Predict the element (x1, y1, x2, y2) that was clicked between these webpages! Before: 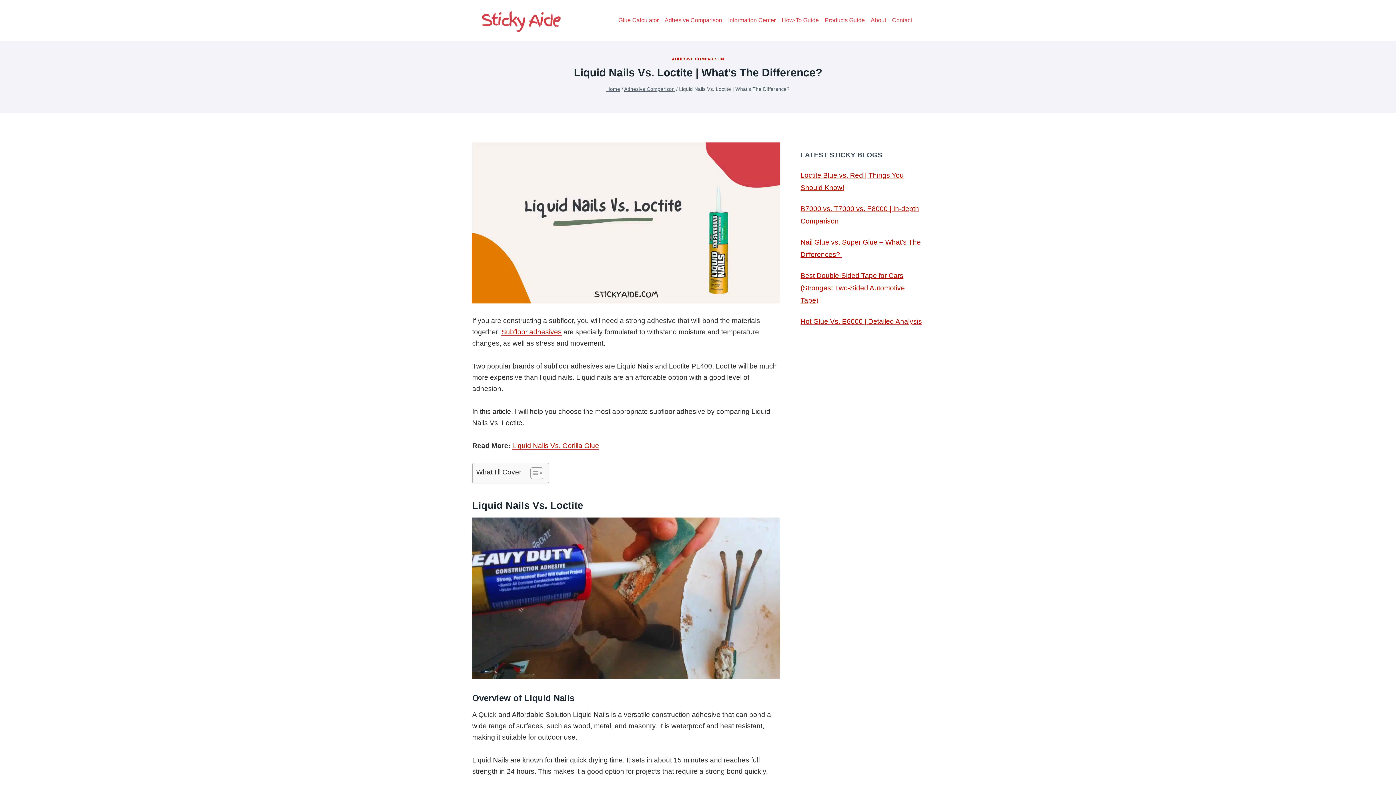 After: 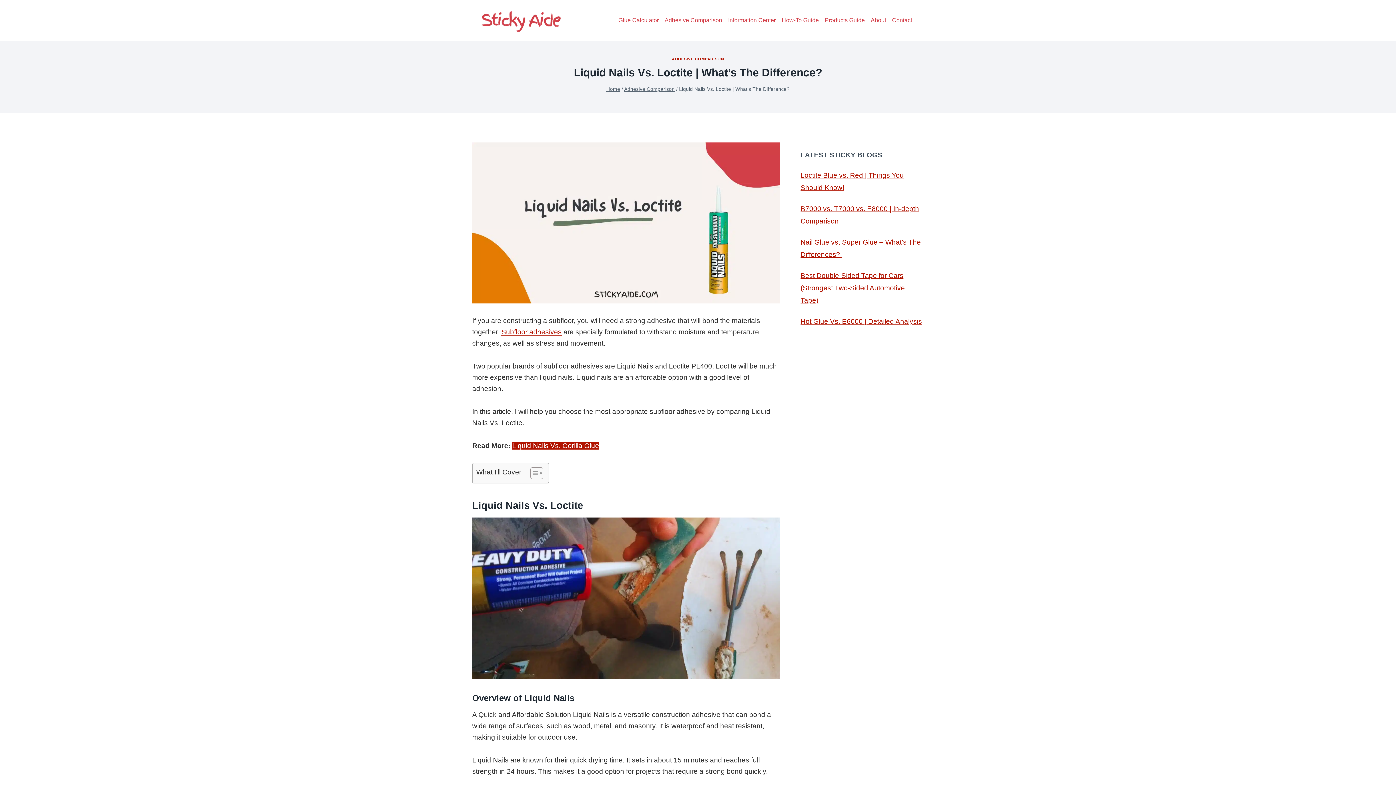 Action: bbox: (512, 442, 599, 449) label: Liquid Nails Vs. Gorilla Glue